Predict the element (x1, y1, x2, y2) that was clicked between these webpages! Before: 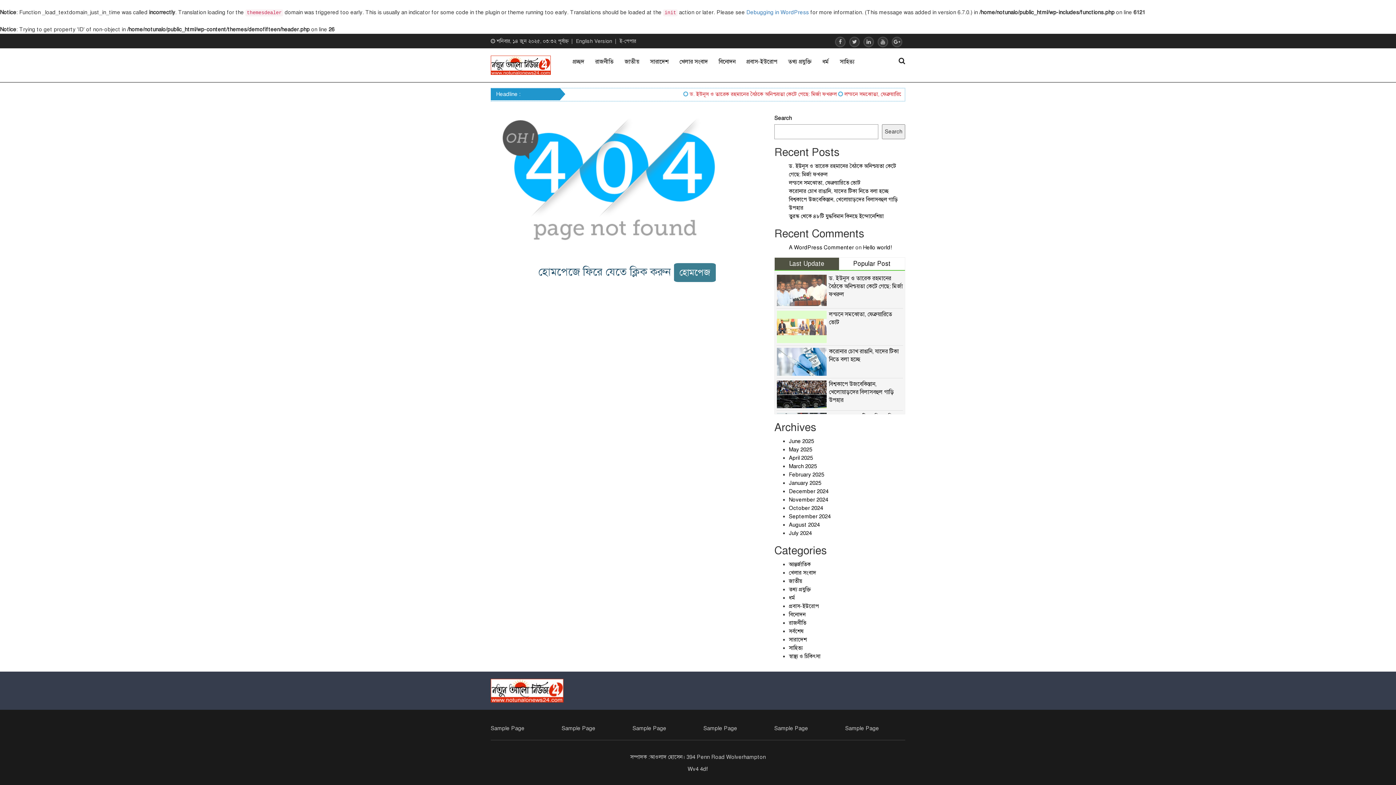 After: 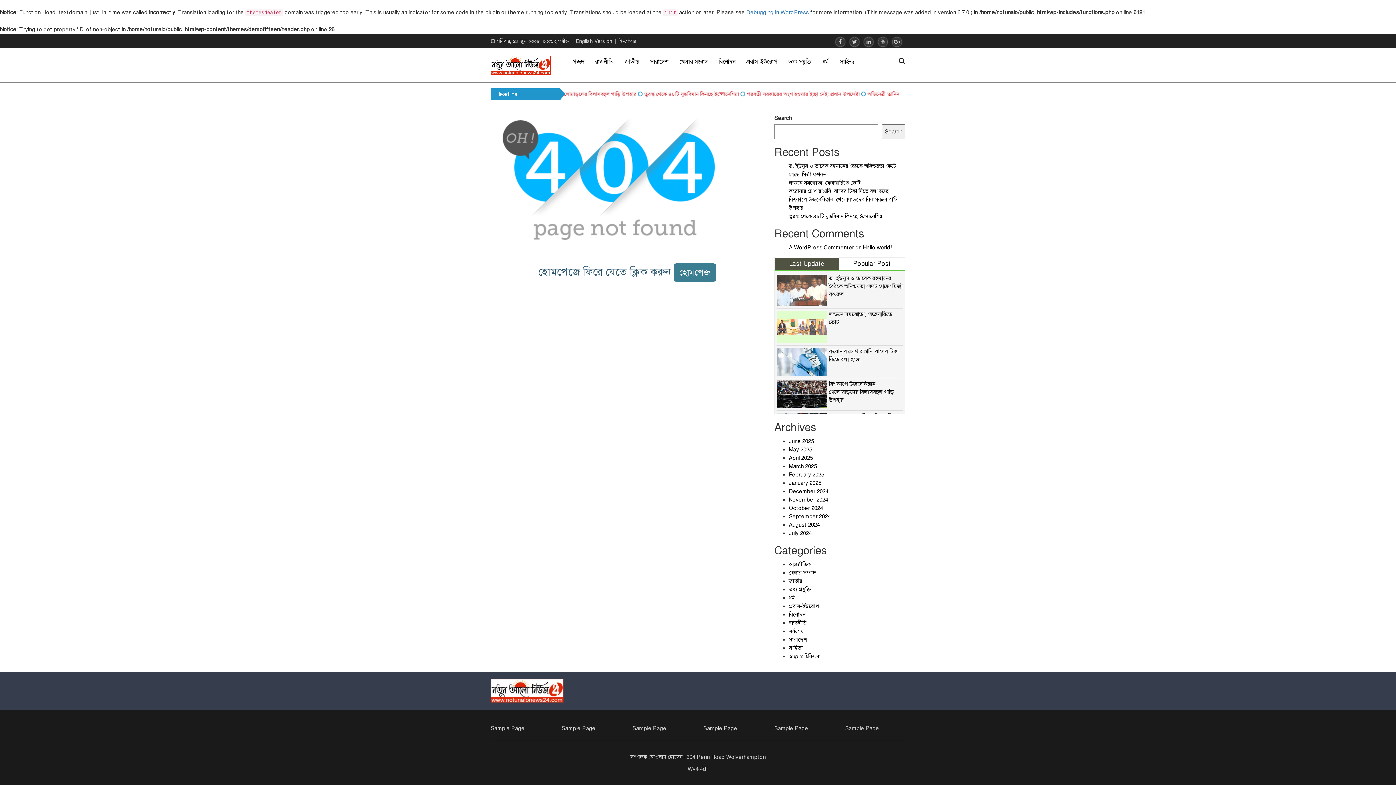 Action: label: ই-পেপার bbox: (615, 38, 638, 44)